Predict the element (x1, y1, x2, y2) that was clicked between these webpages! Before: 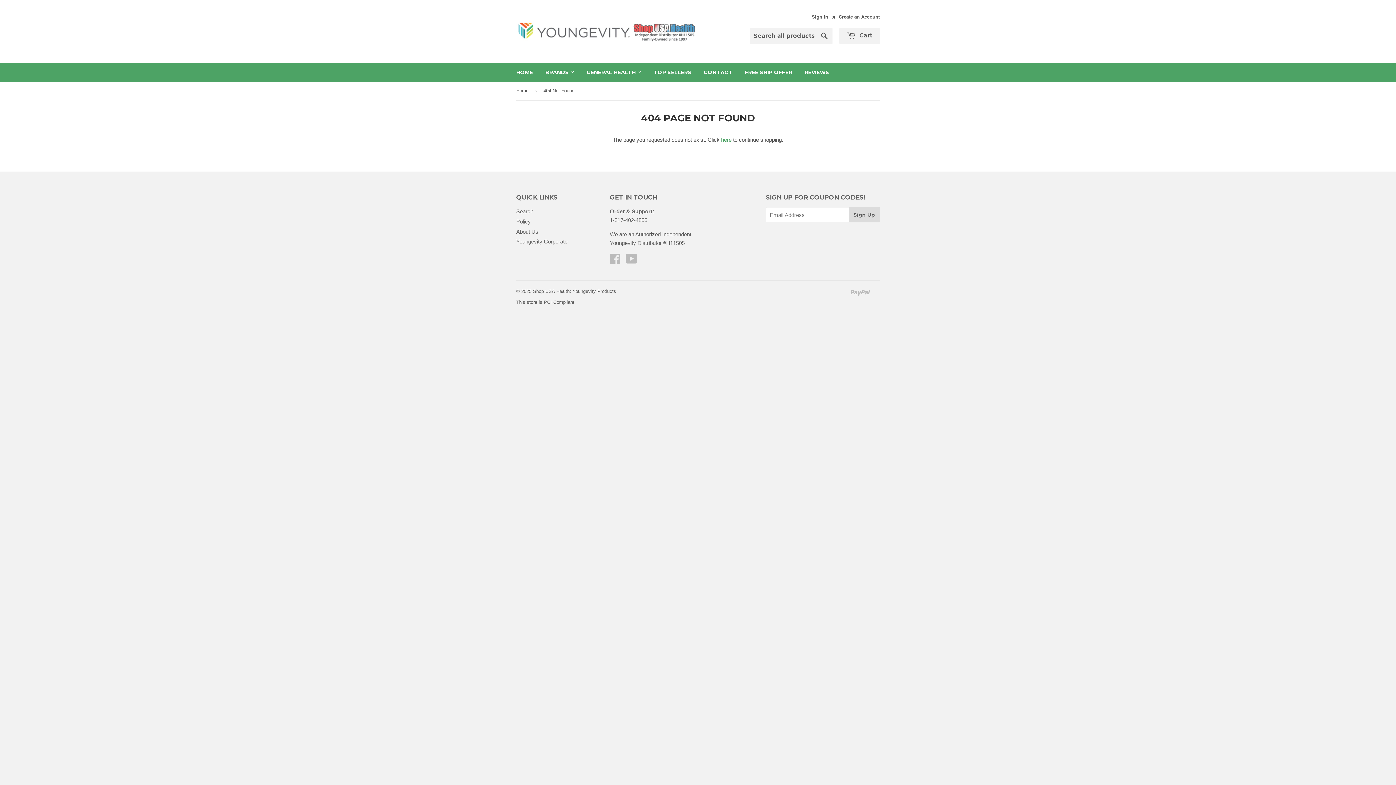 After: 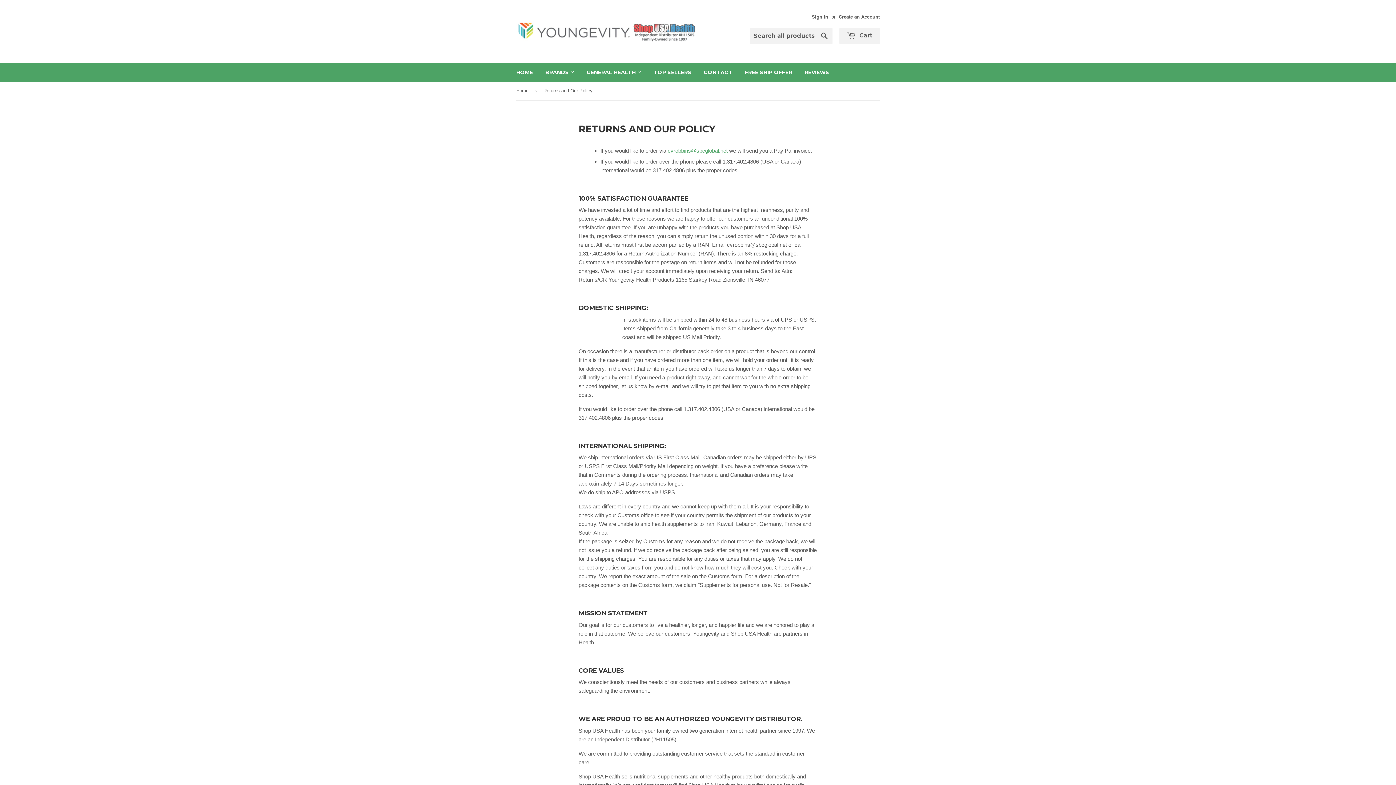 Action: bbox: (516, 218, 530, 224) label: Policy